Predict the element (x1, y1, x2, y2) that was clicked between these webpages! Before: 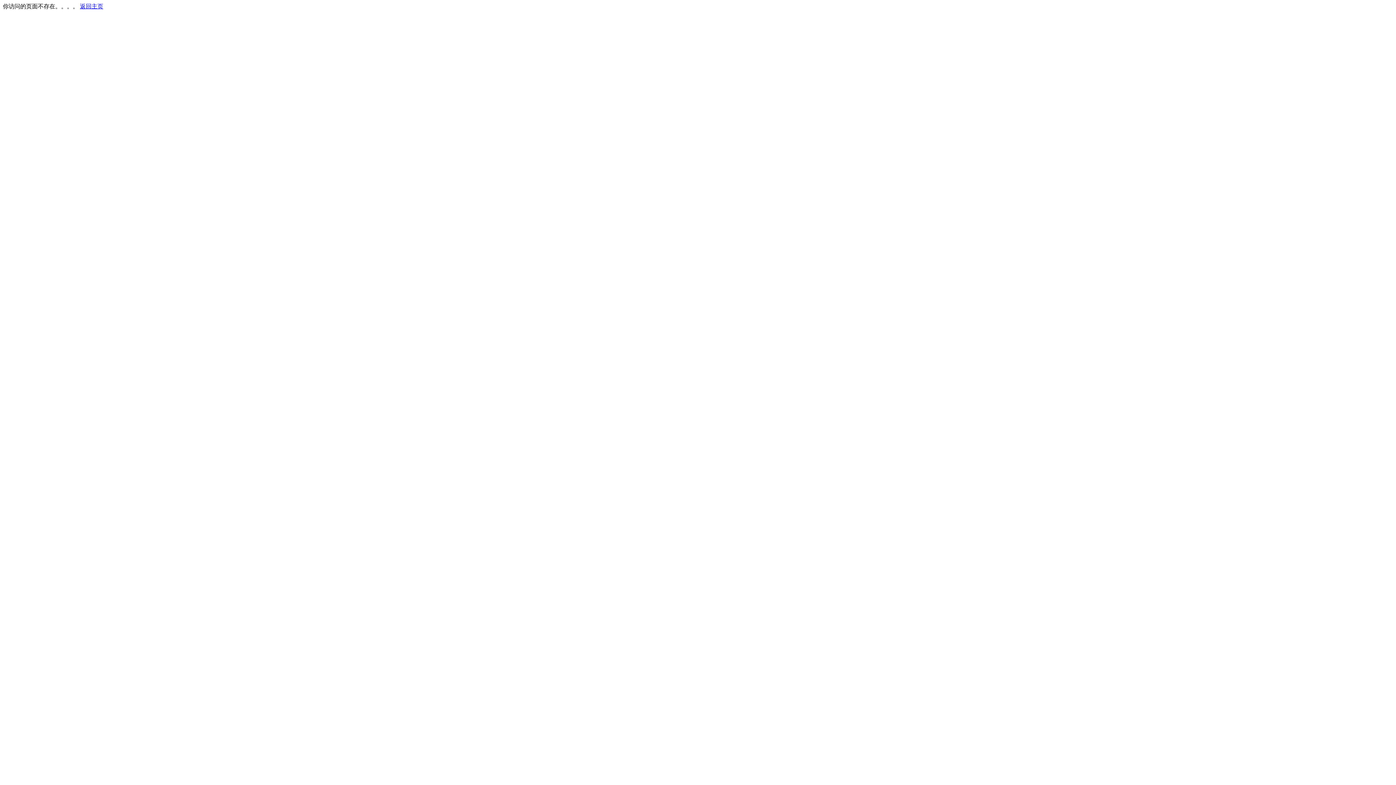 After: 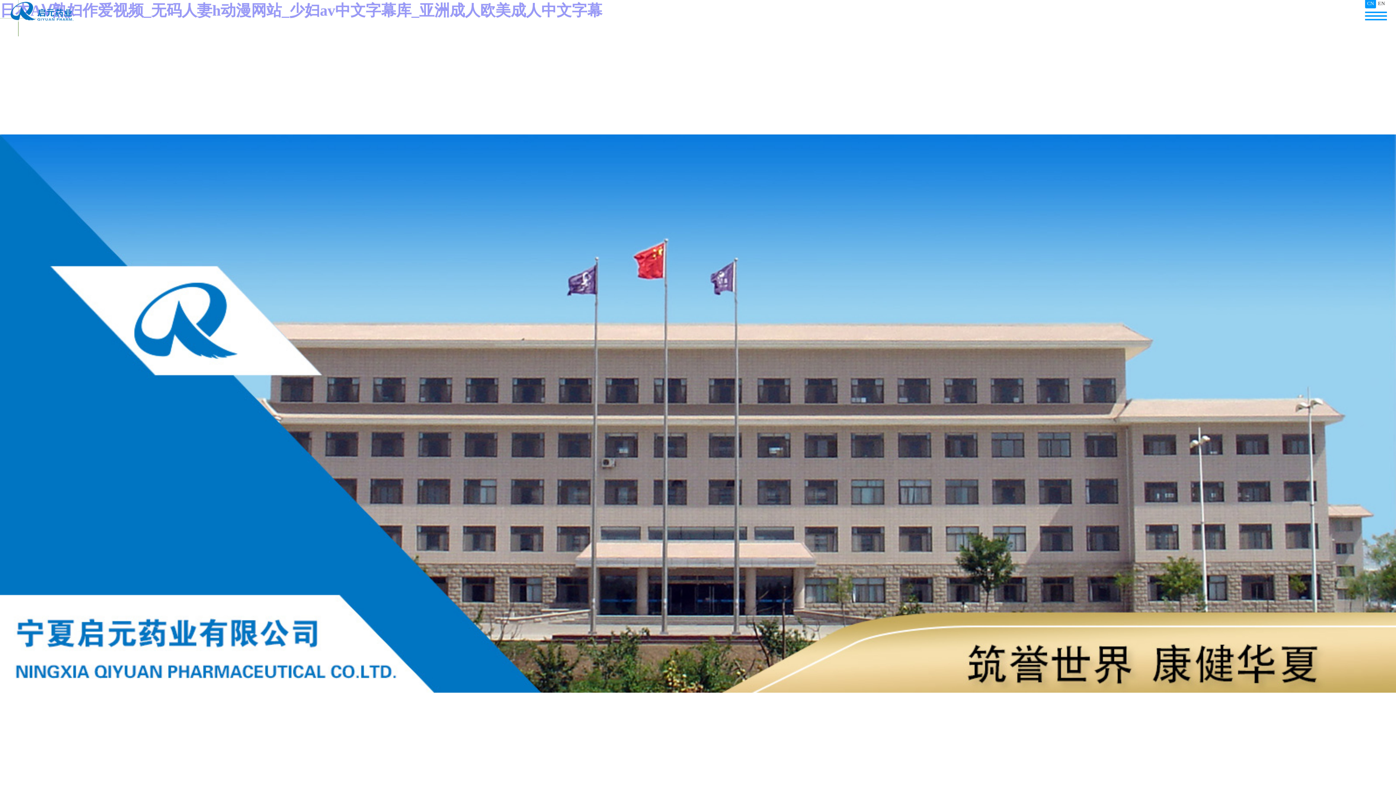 Action: label: 返回主页 bbox: (80, 3, 103, 9)